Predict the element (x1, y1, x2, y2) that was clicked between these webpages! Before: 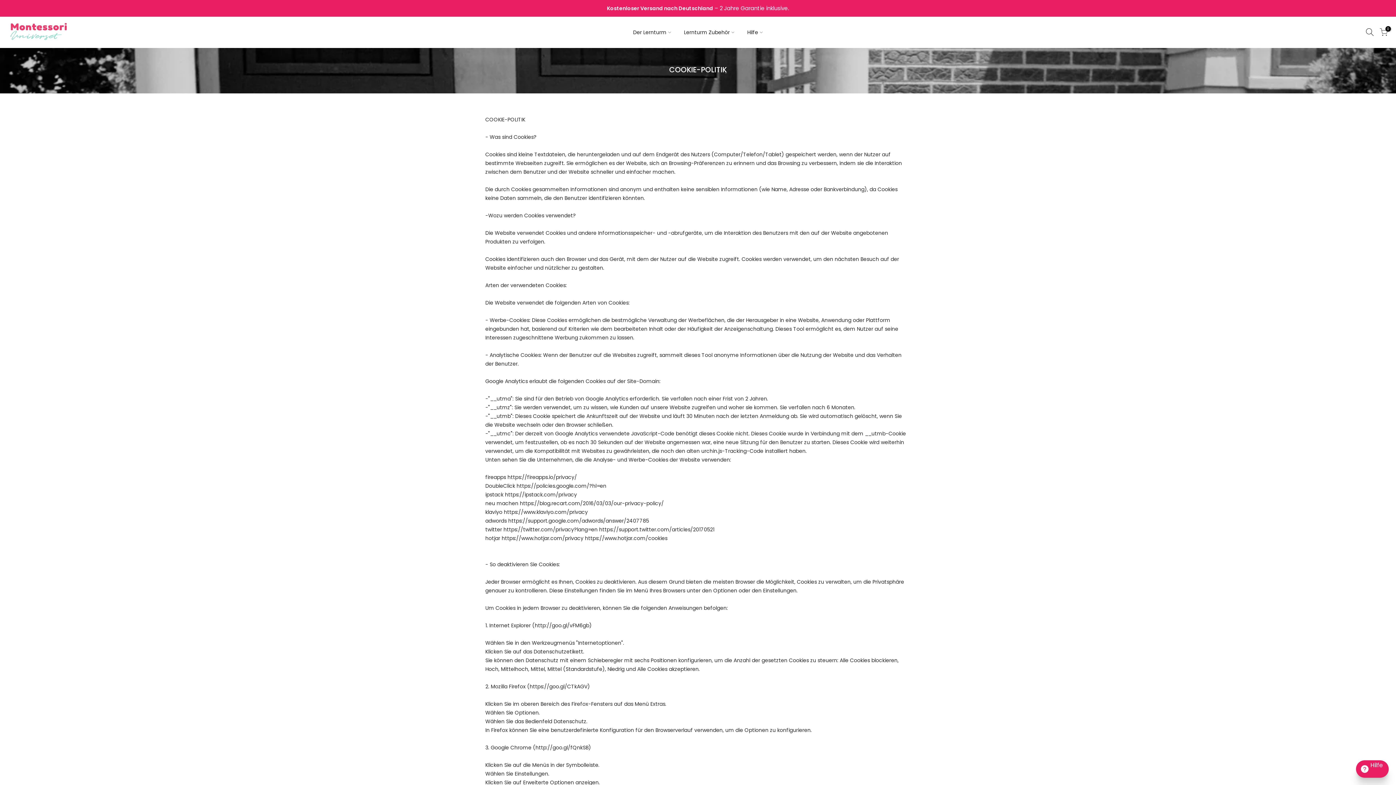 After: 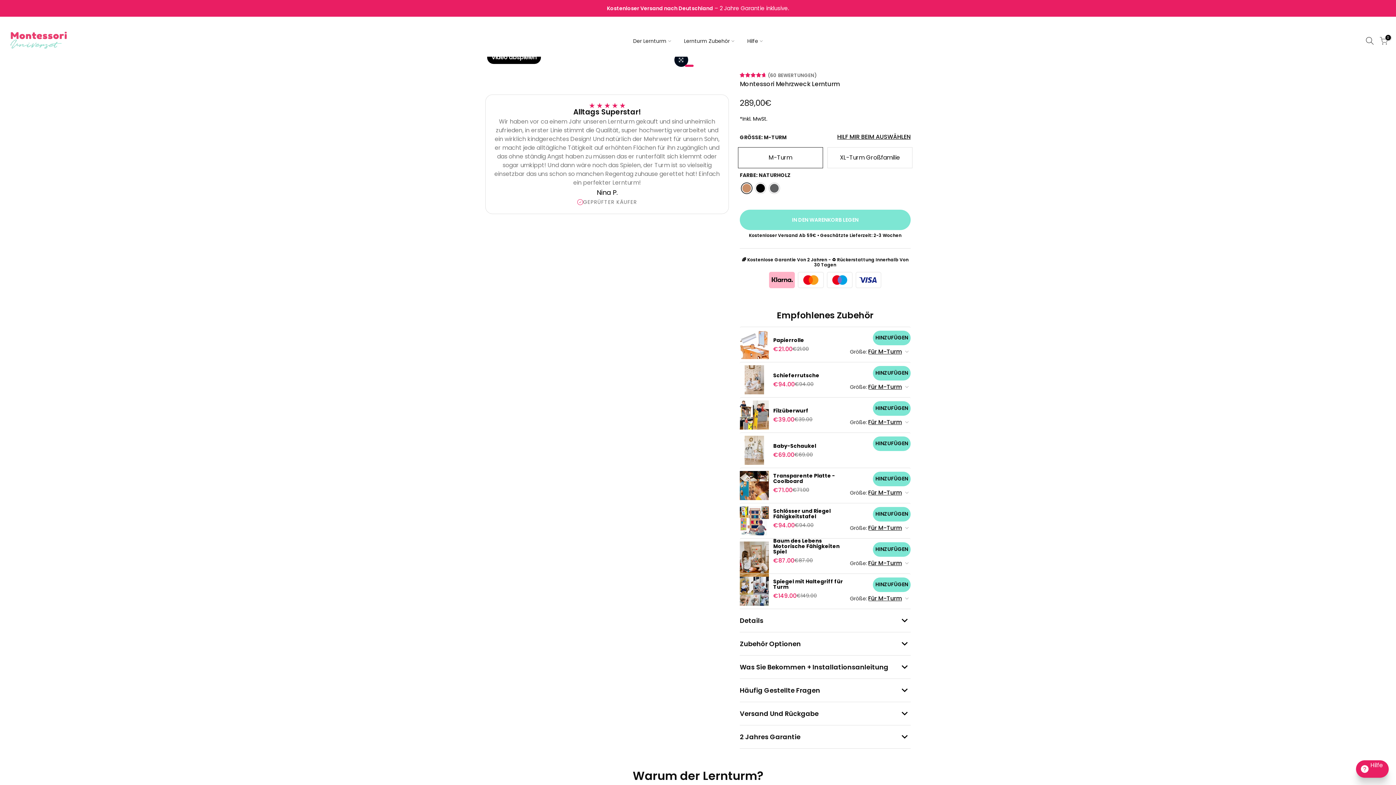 Action: bbox: (626, 19, 677, 45) label: Der Lernturm